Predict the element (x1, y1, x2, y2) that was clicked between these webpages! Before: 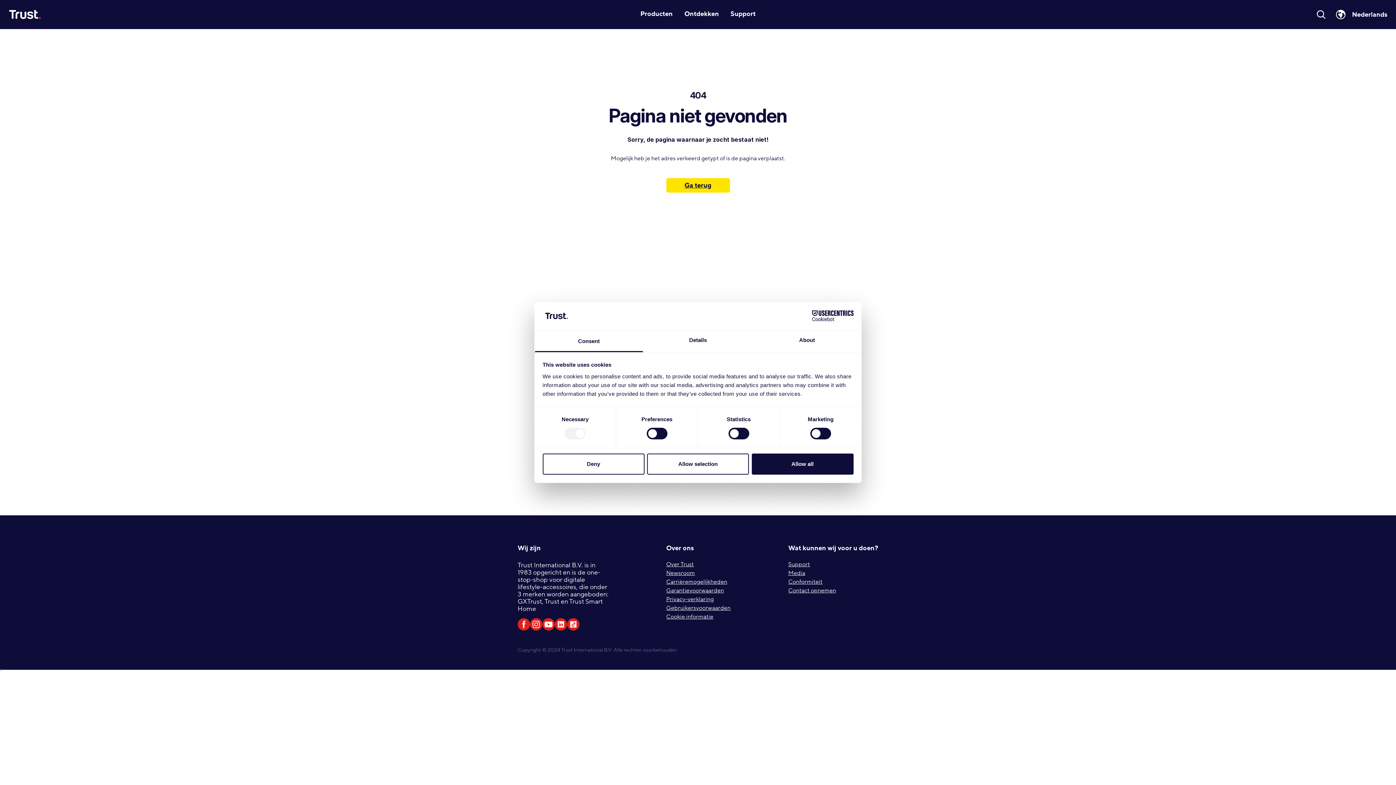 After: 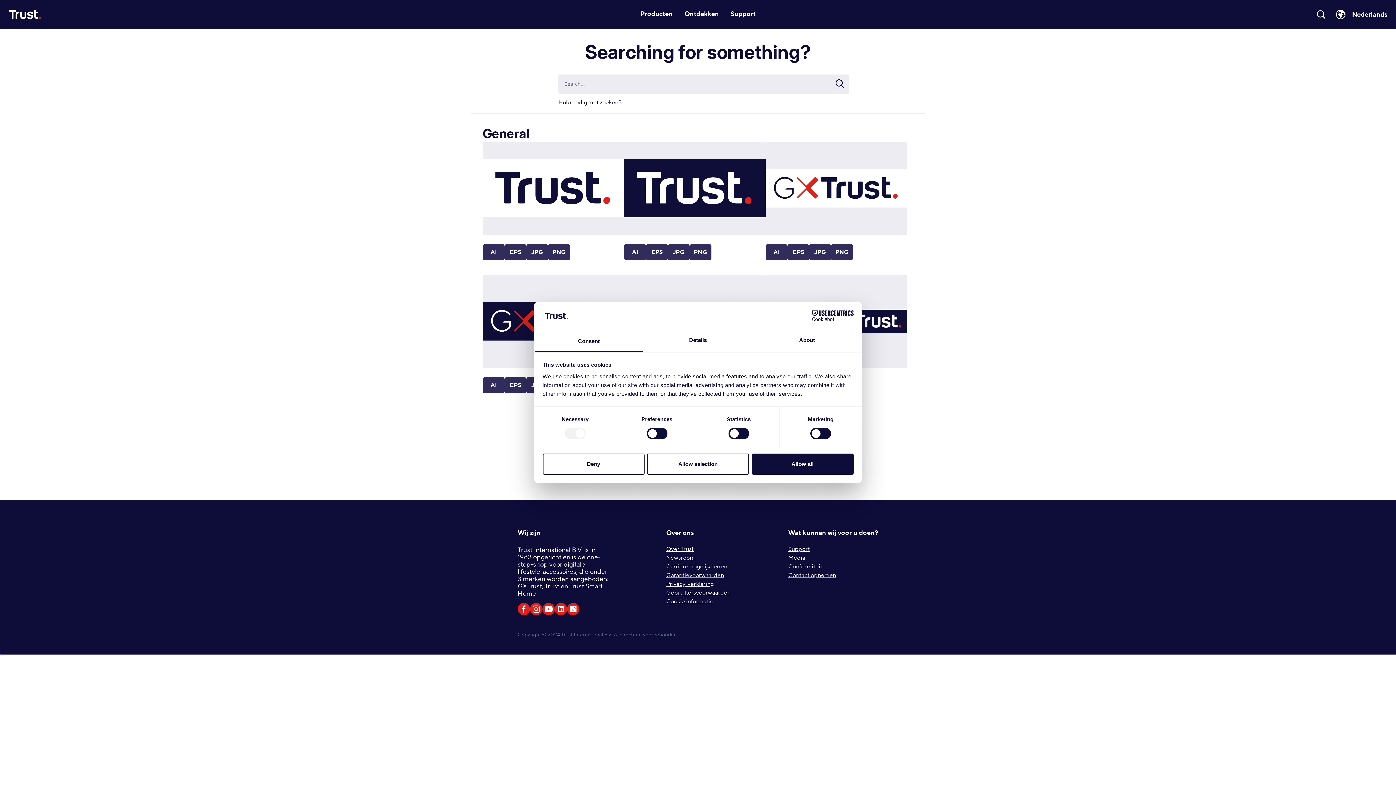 Action: label: Media bbox: (788, 569, 805, 577)